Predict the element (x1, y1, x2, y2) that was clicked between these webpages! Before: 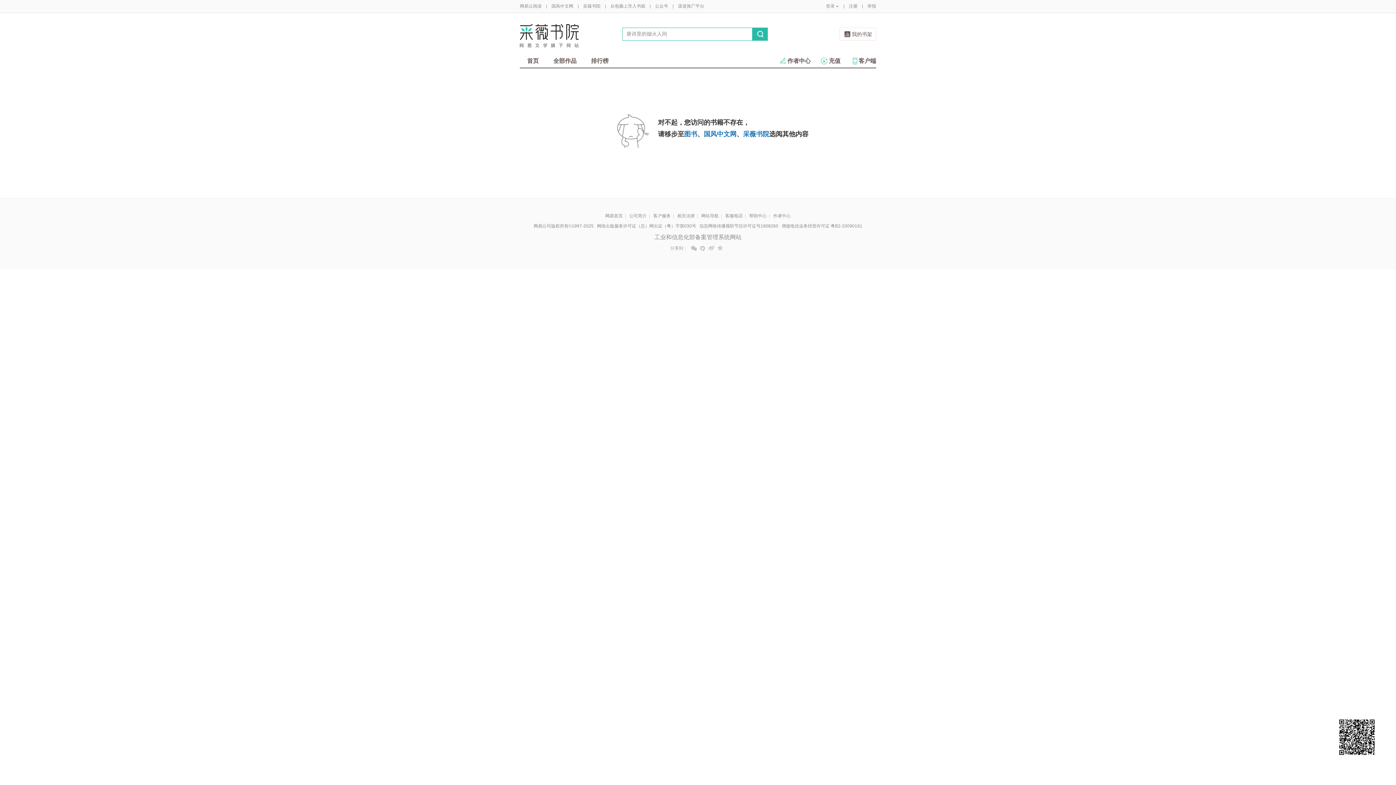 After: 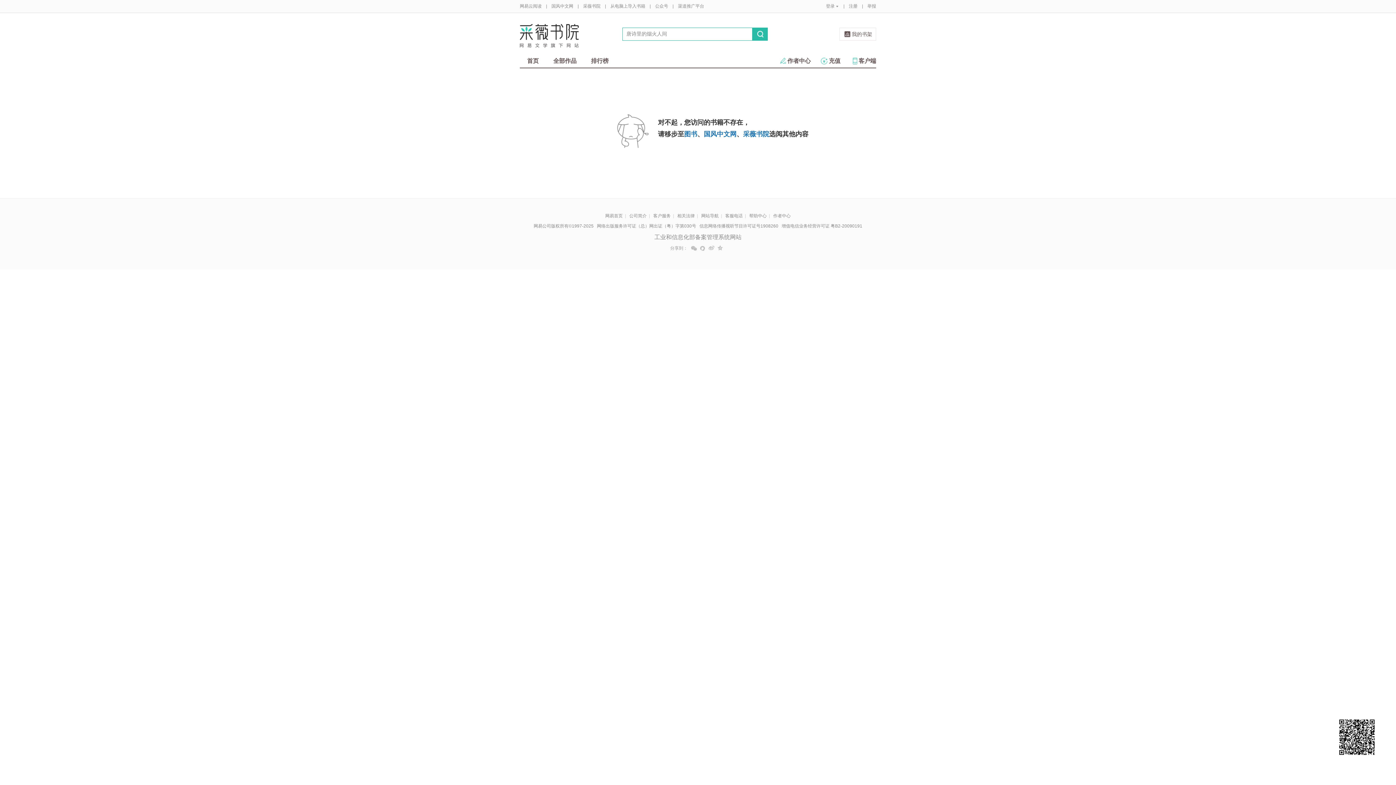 Action: bbox: (1328, 701, 1385, 774)